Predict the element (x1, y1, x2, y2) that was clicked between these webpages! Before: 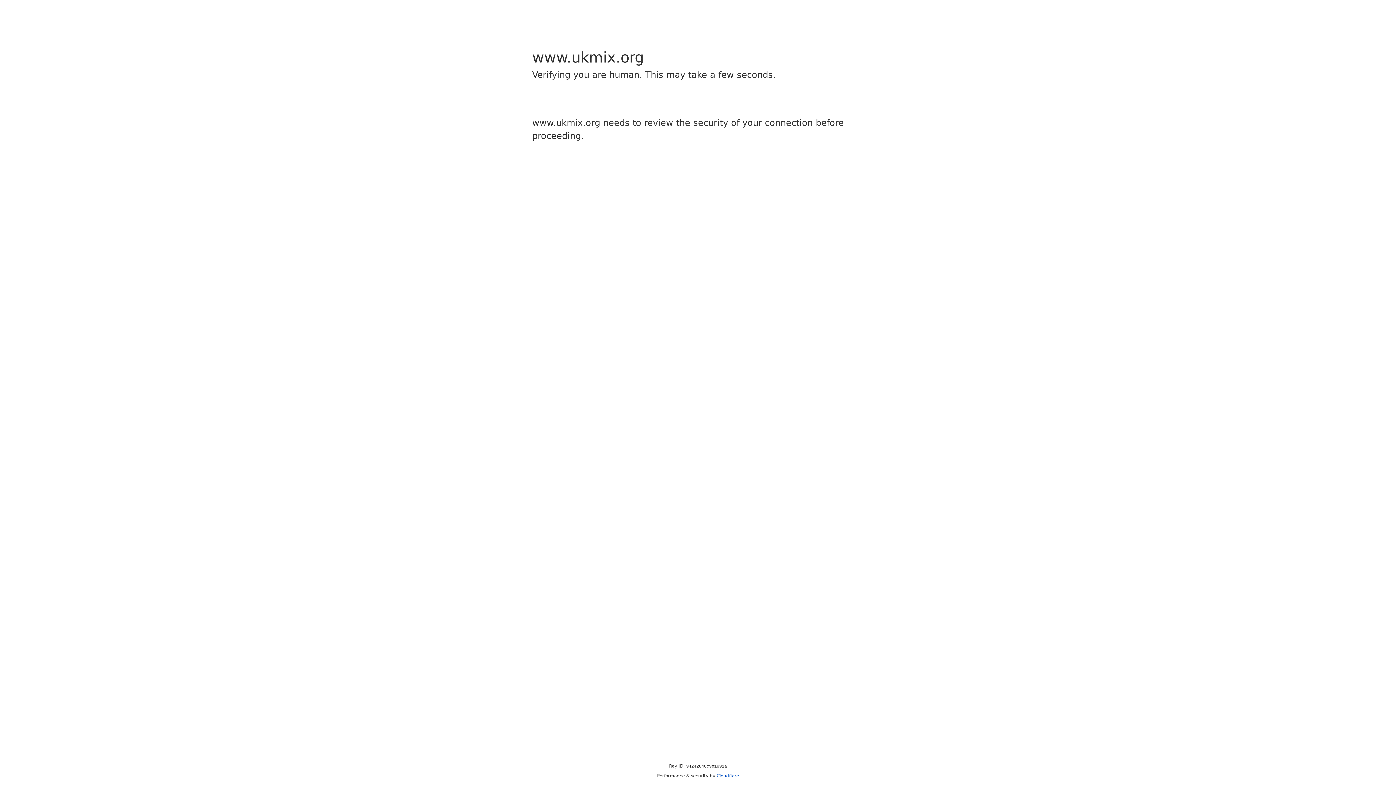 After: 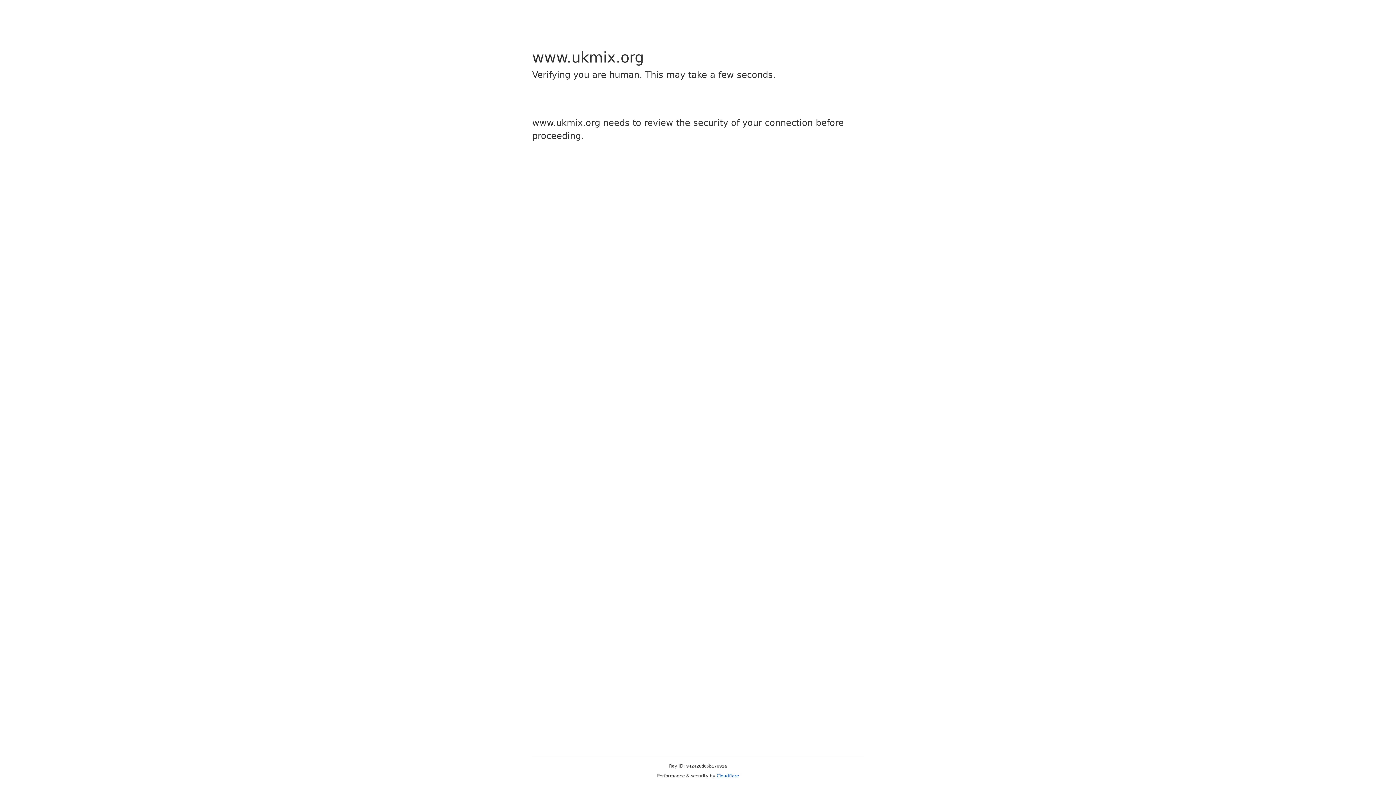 Action: bbox: (716, 773, 739, 778) label: Cloudflare